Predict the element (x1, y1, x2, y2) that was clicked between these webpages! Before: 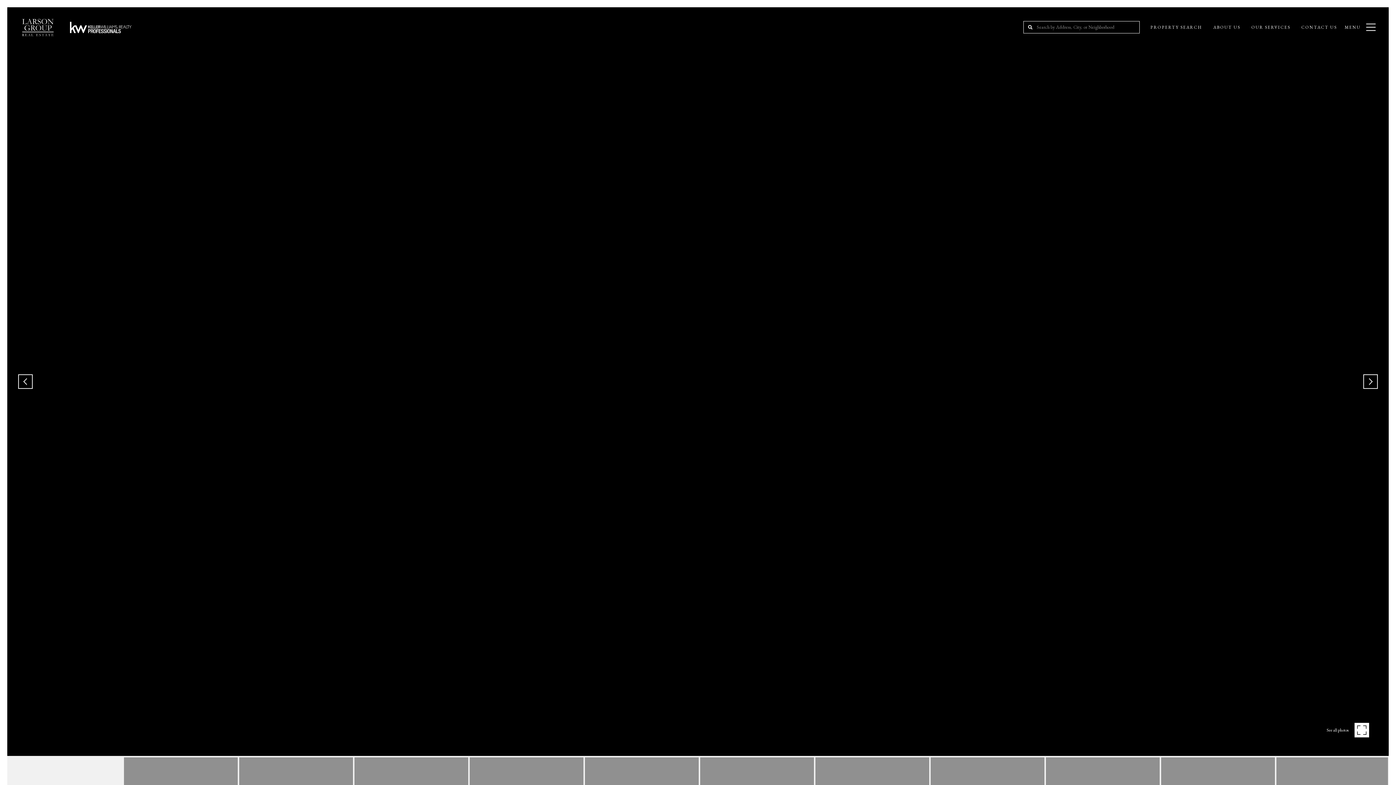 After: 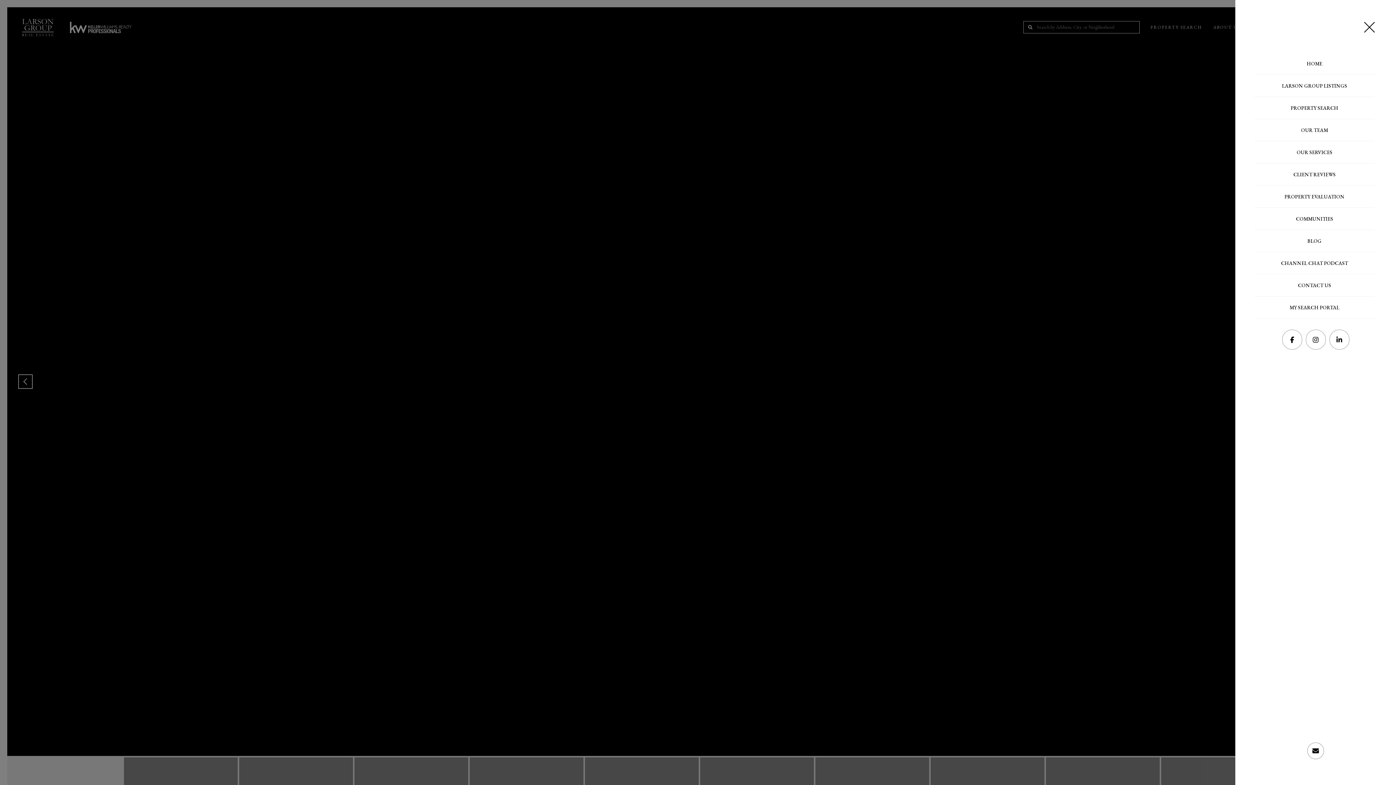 Action: bbox: (1342, 14, 1378, 40) label: MENU